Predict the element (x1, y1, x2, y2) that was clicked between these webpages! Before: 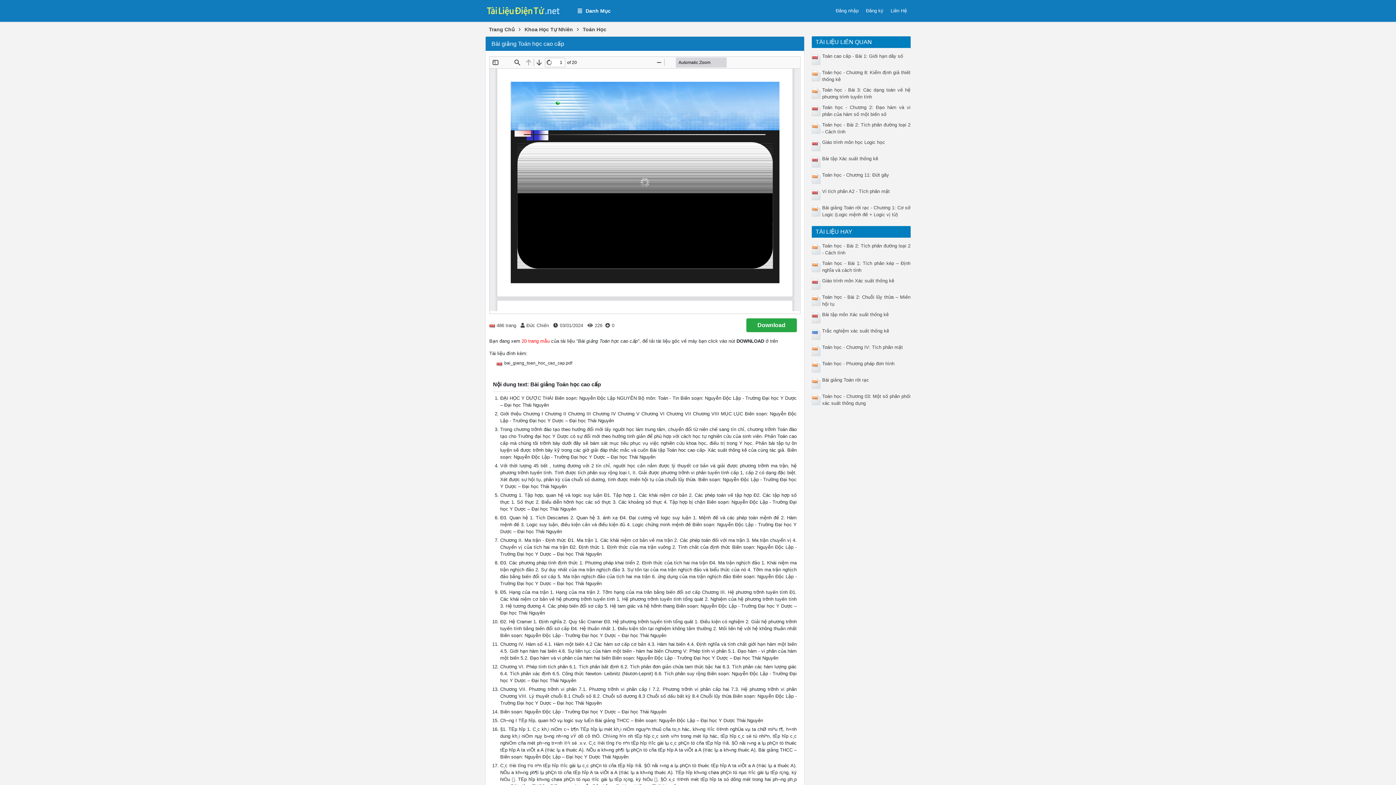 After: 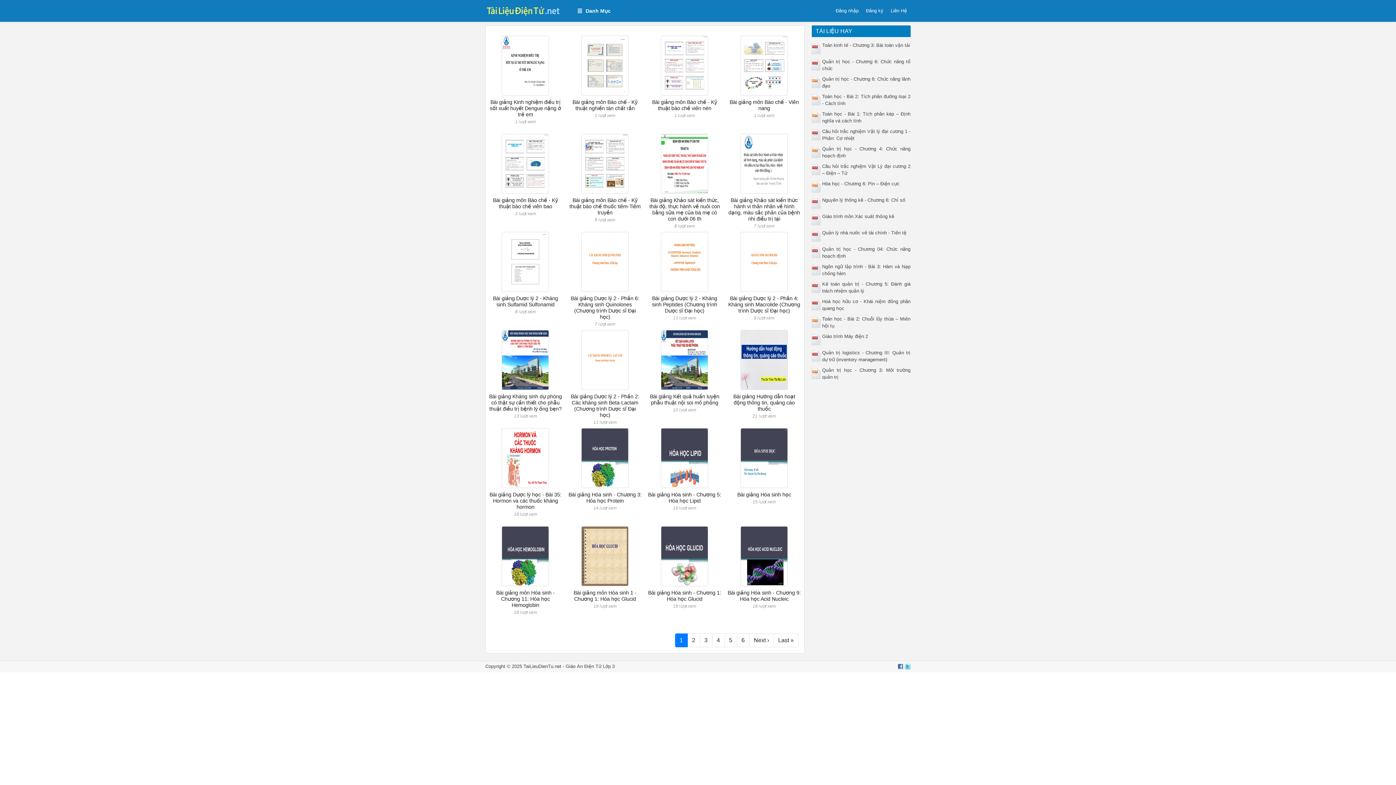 Action: label: Trang Chủ bbox: (485, 25, 518, 33)